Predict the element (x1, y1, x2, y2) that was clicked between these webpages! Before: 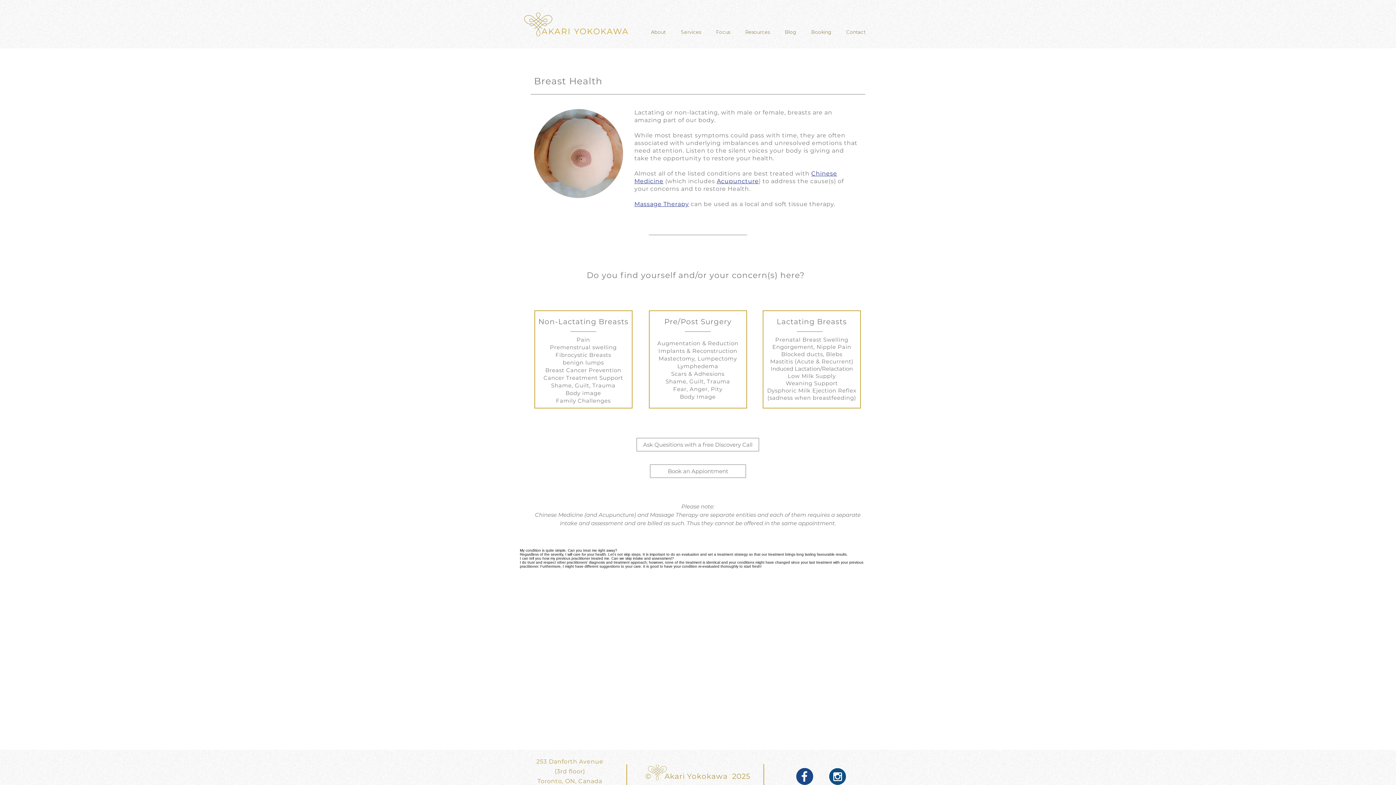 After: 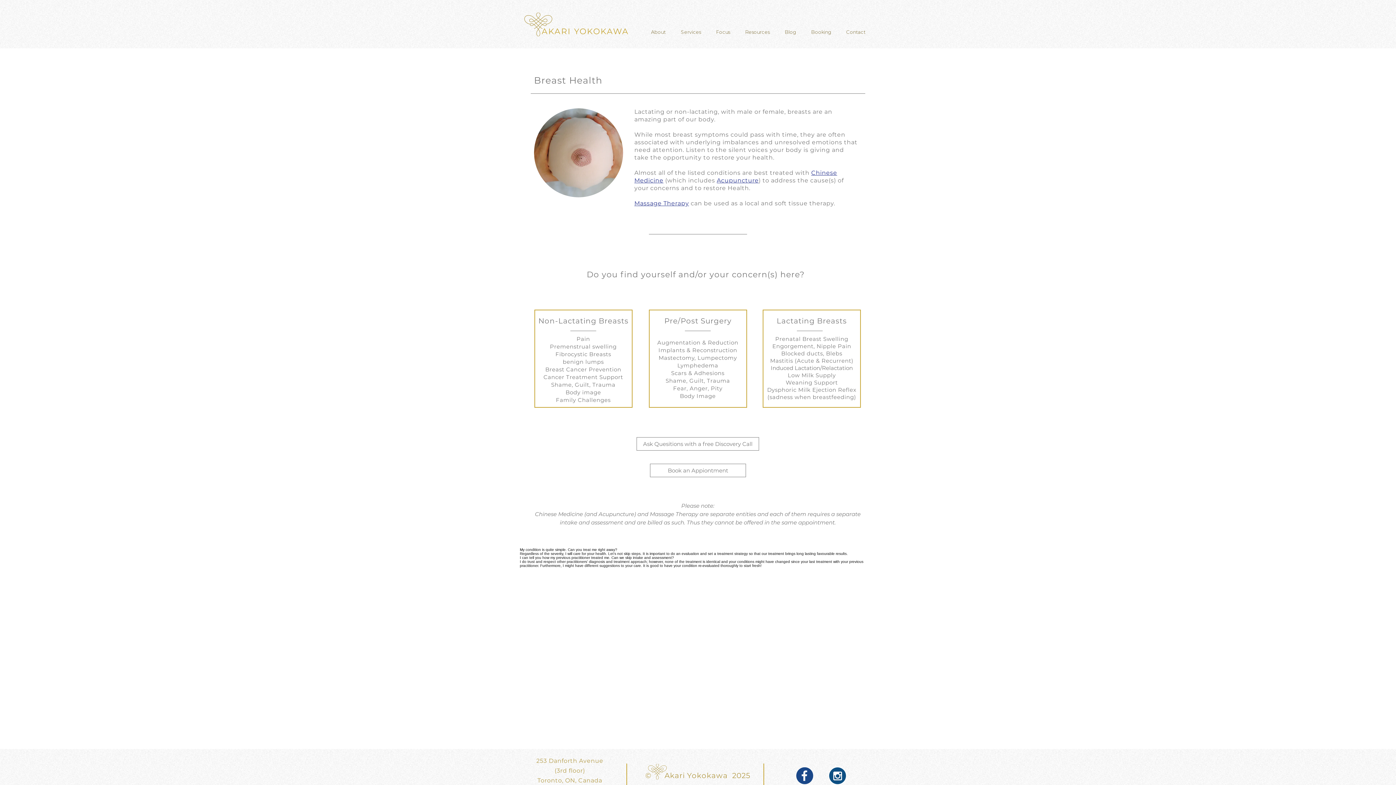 Action: bbox: (828, 767, 846, 786)